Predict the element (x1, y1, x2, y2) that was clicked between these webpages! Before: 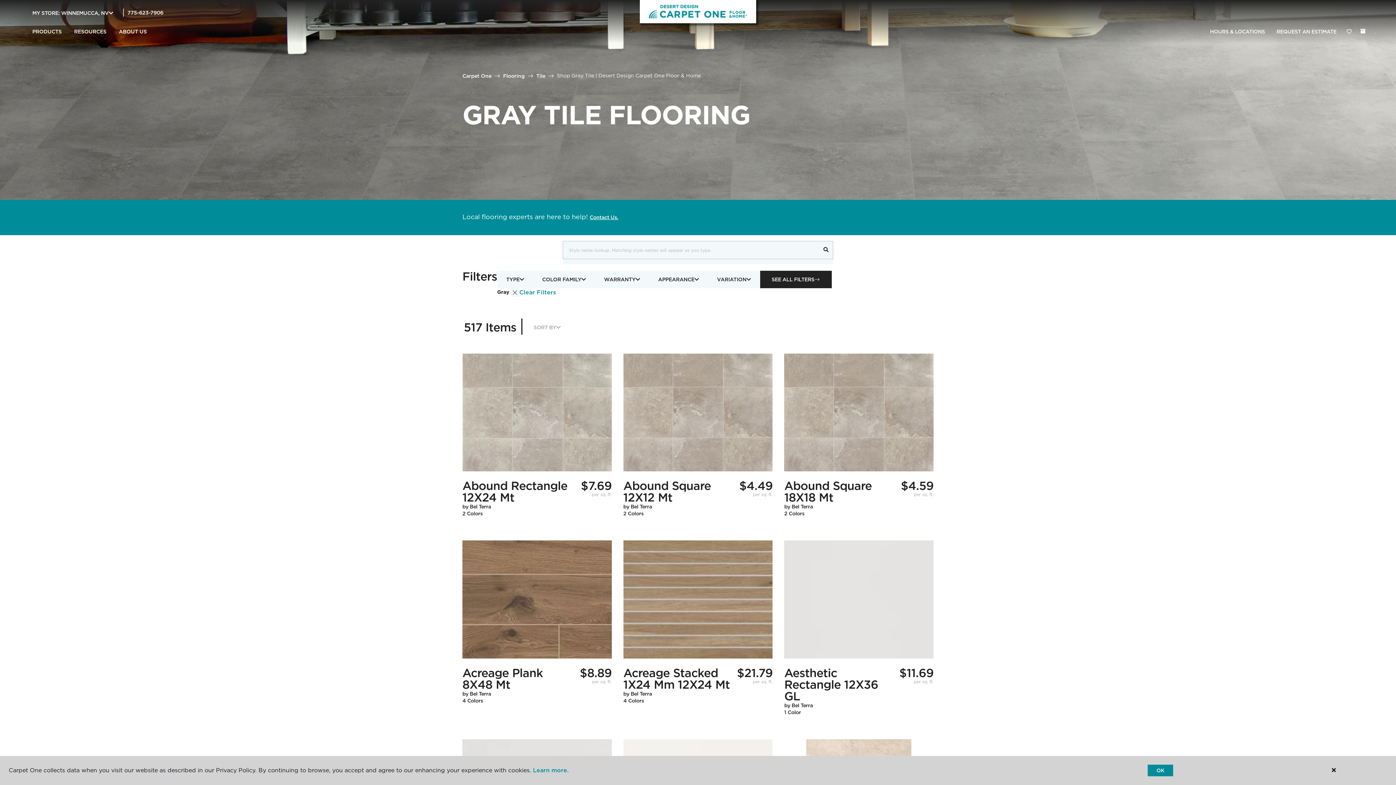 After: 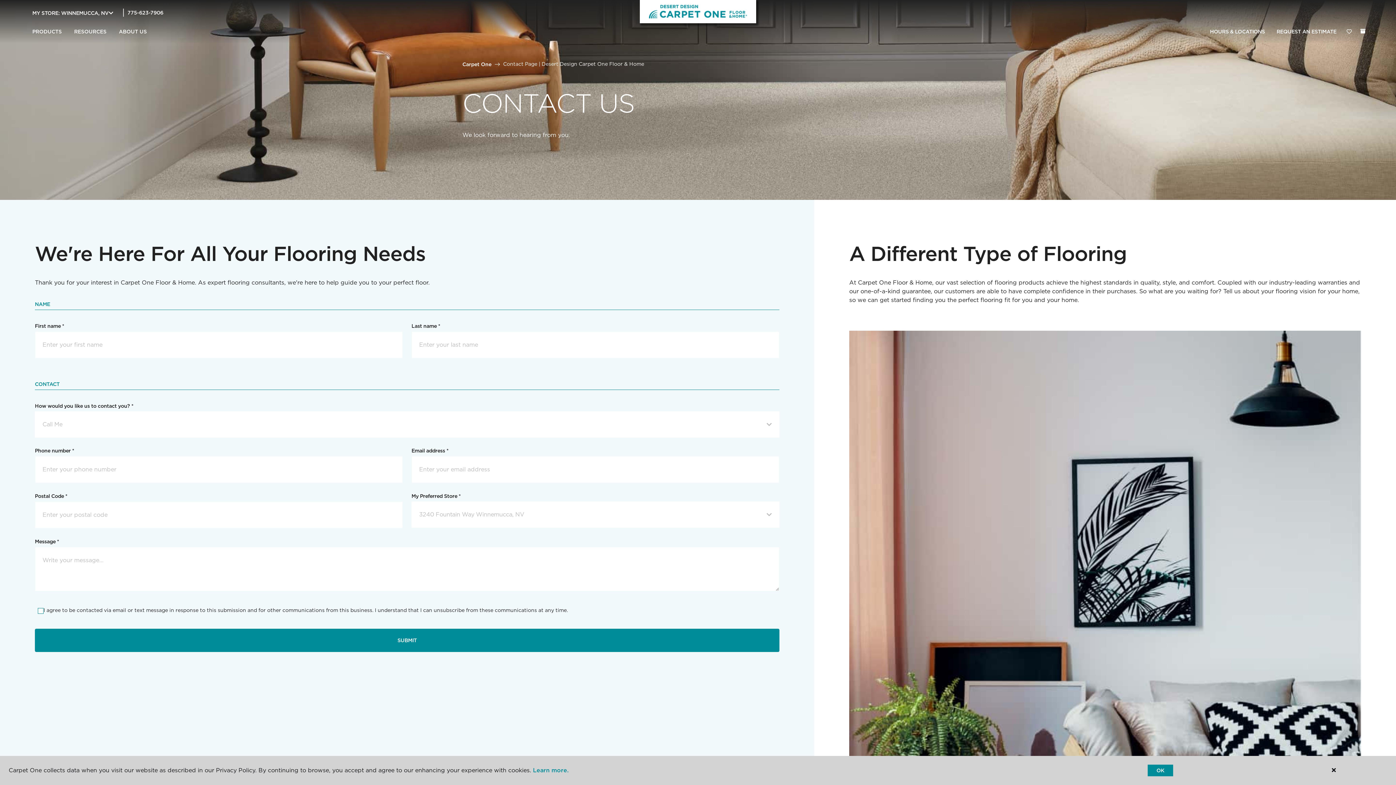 Action: bbox: (589, 214, 618, 220) label: Contact Us.